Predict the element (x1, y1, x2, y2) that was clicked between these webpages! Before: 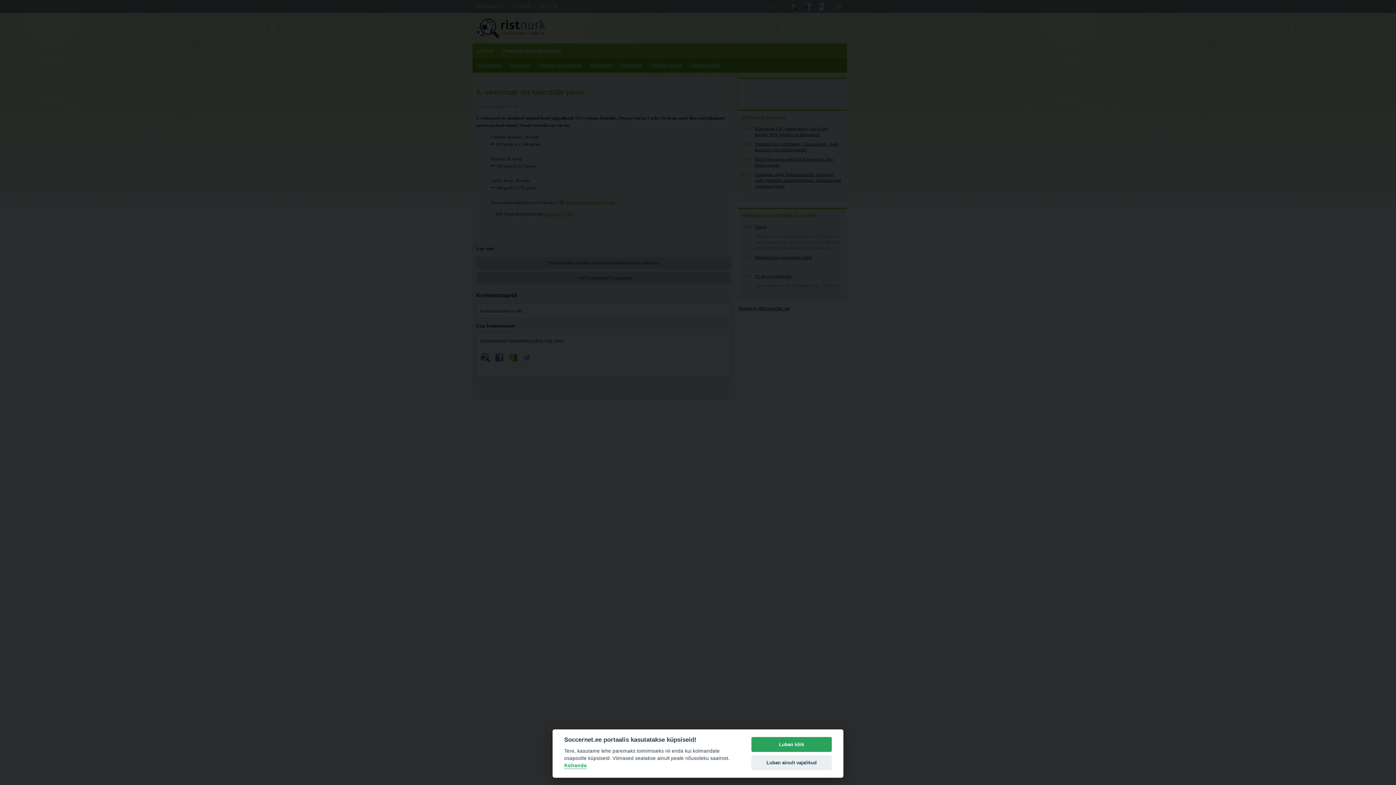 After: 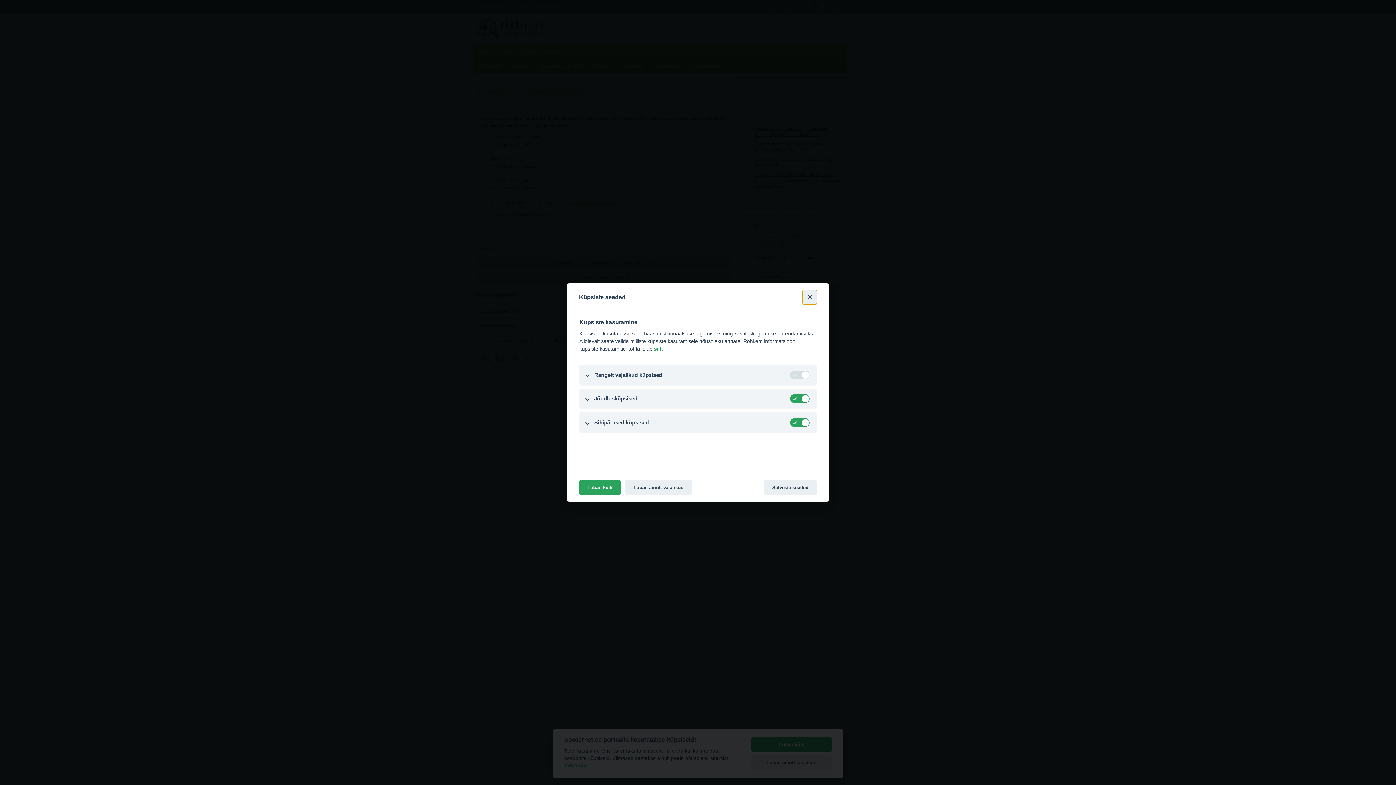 Action: bbox: (564, 763, 586, 769) label: Kohanda